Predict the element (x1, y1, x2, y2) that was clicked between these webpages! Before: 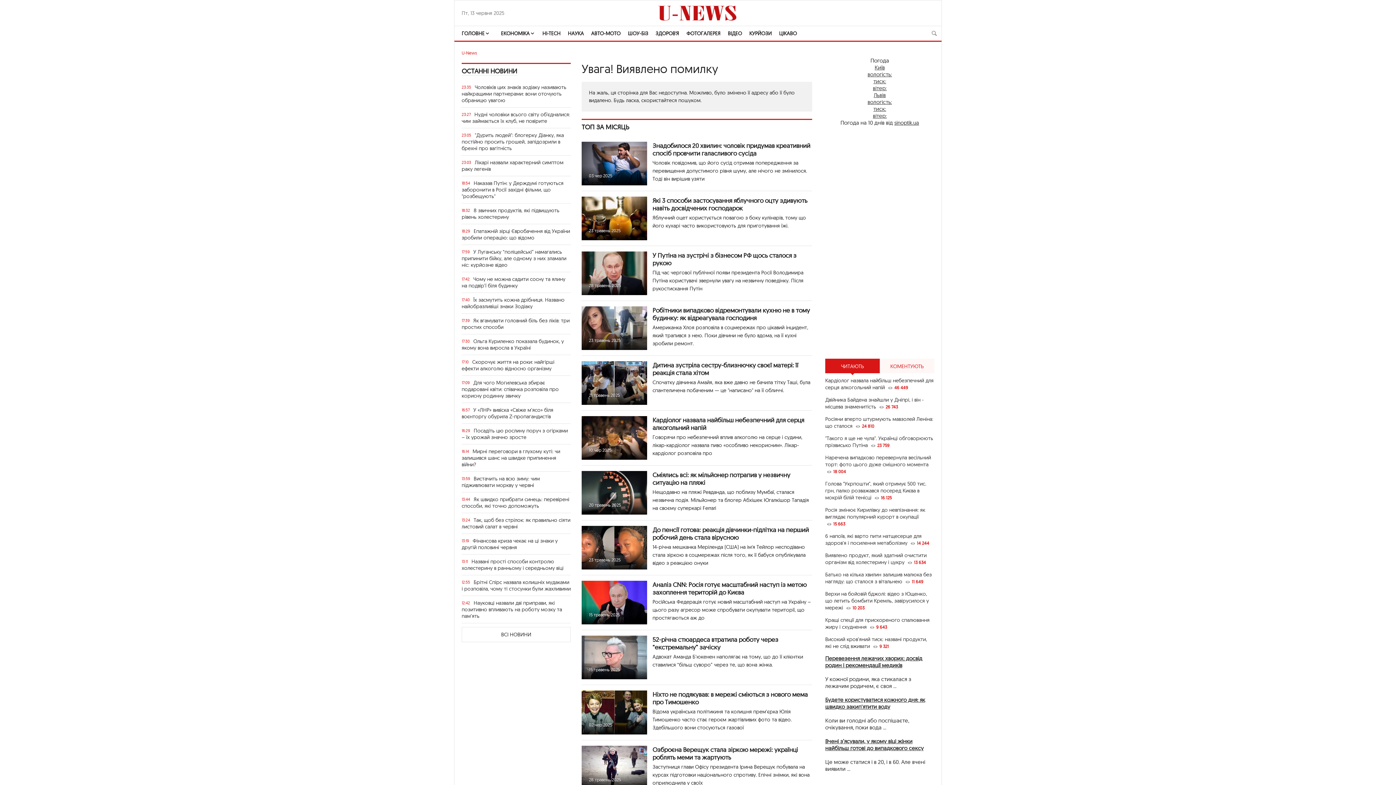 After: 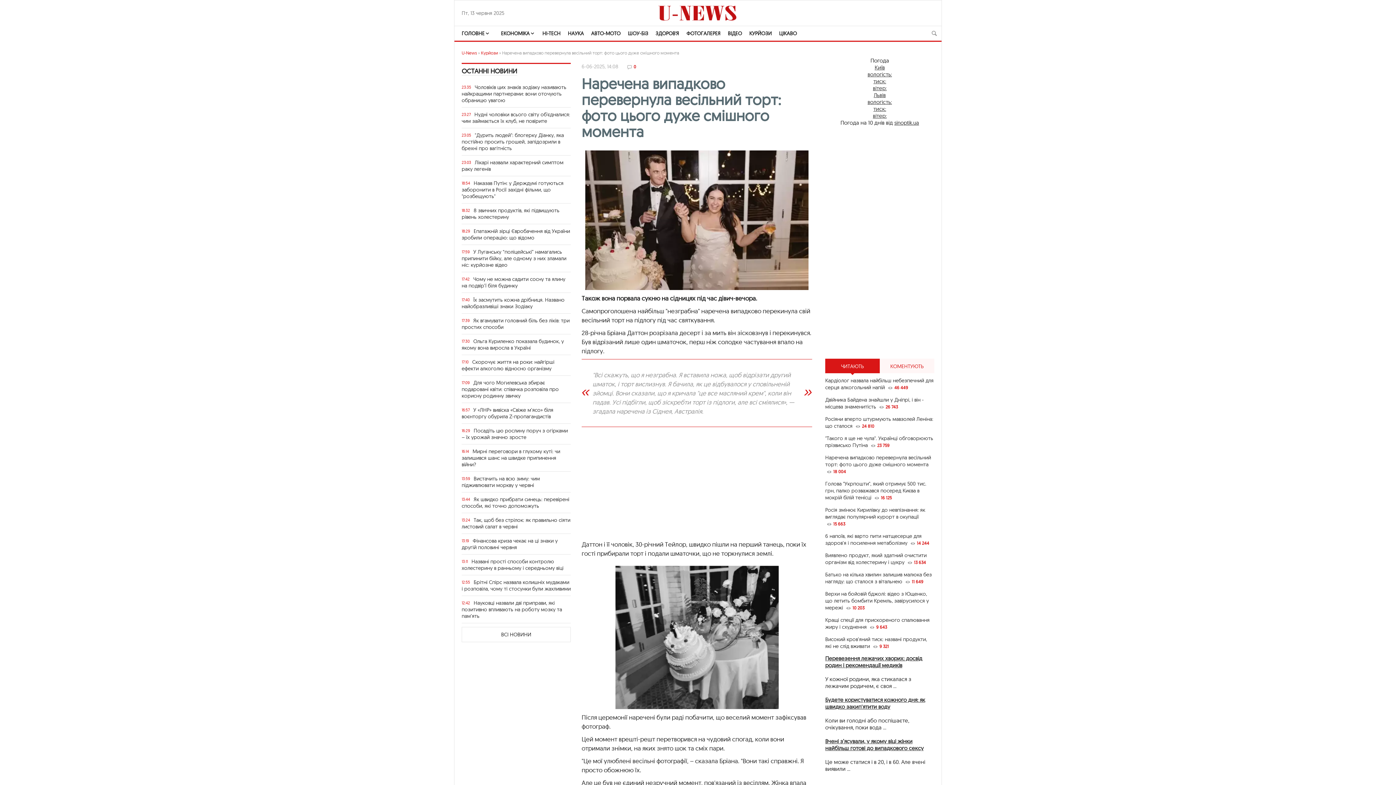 Action: label: Наречена випадково перевернула весільний торт: фото цього дуже смішного момента 18 004 bbox: (825, 454, 934, 474)